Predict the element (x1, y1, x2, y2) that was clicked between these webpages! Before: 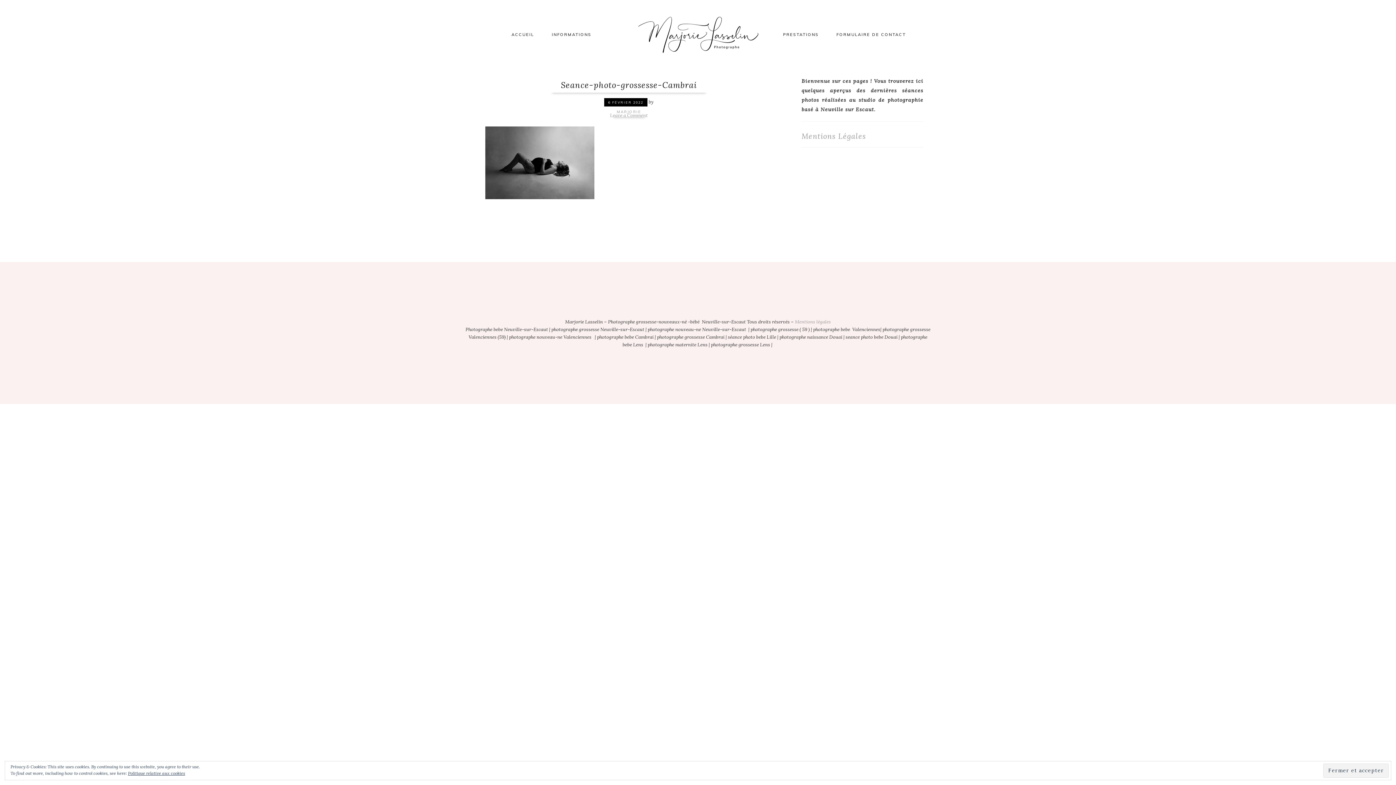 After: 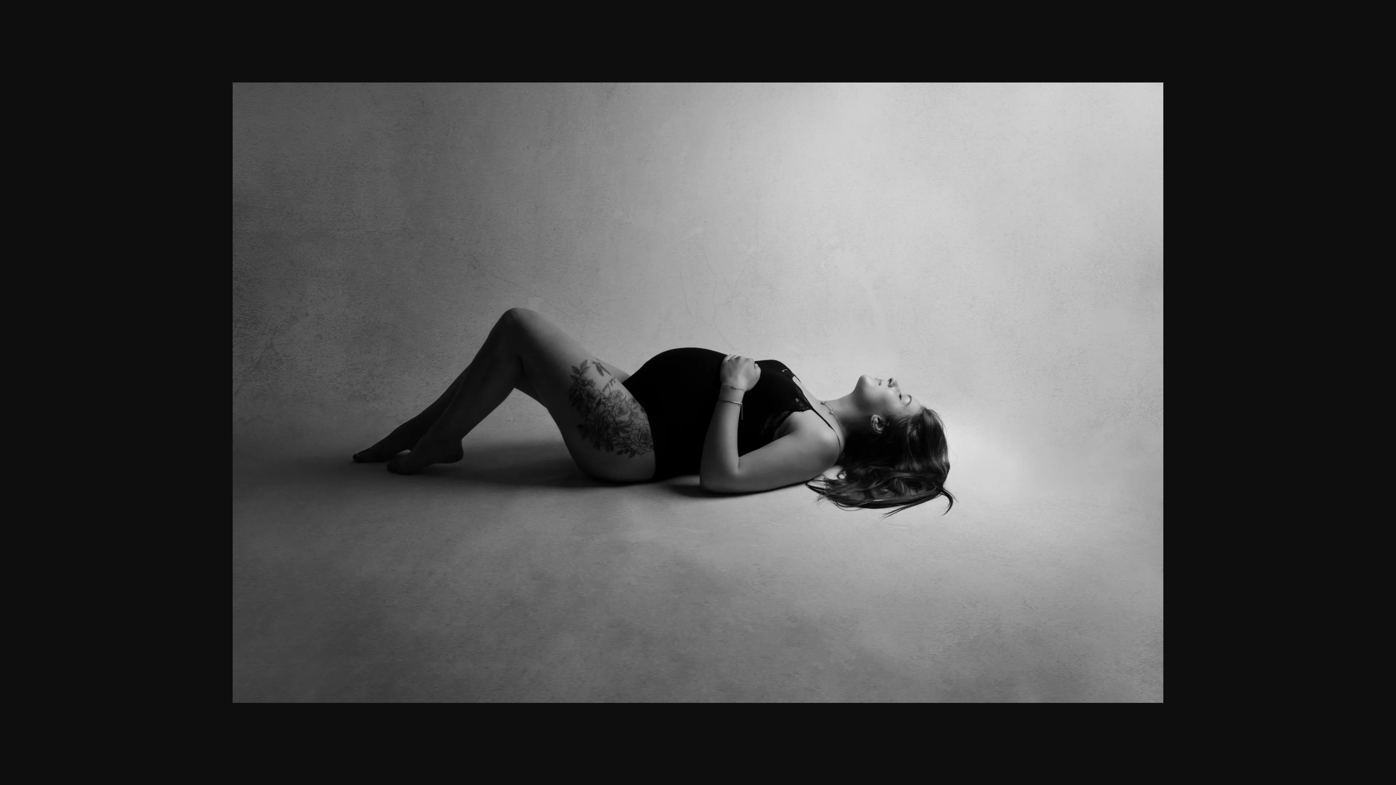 Action: bbox: (485, 124, 594, 199)